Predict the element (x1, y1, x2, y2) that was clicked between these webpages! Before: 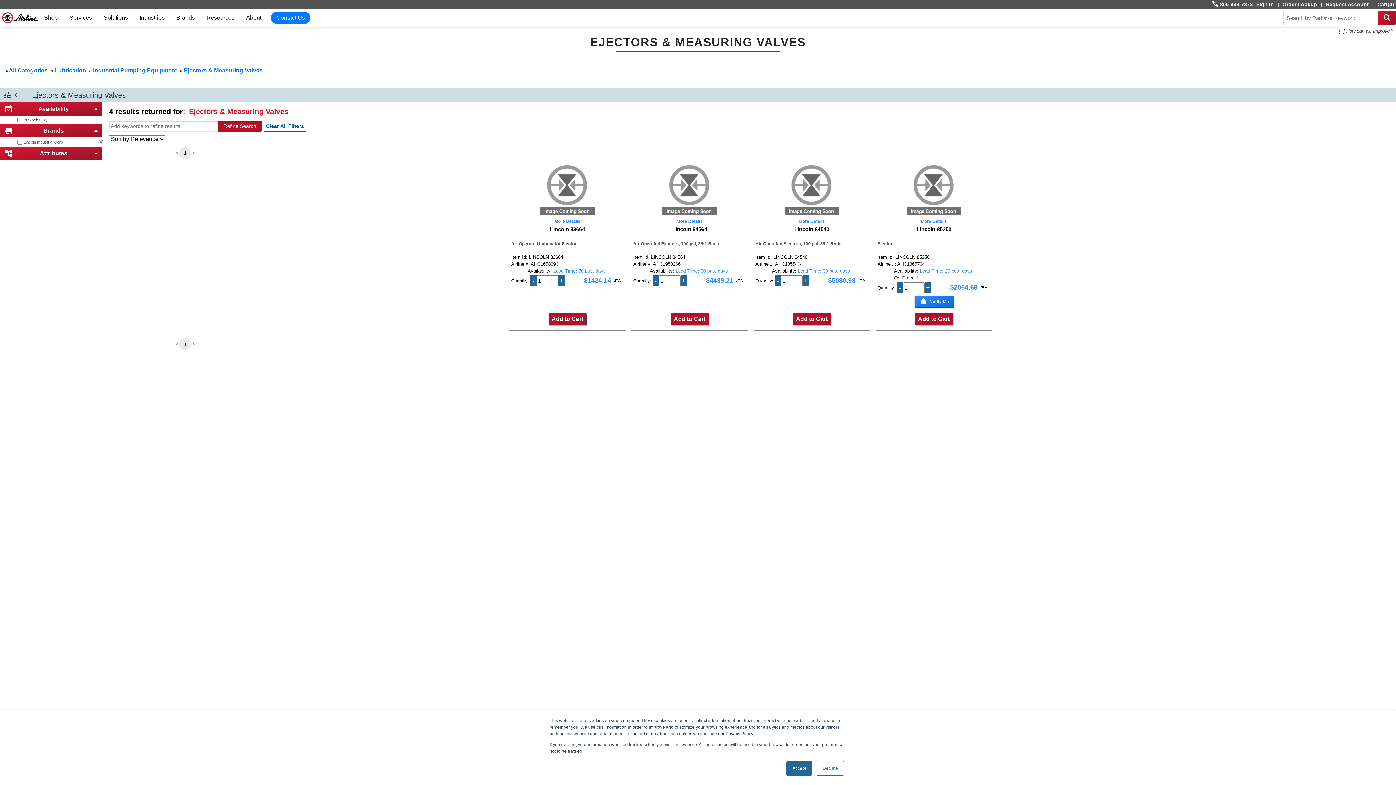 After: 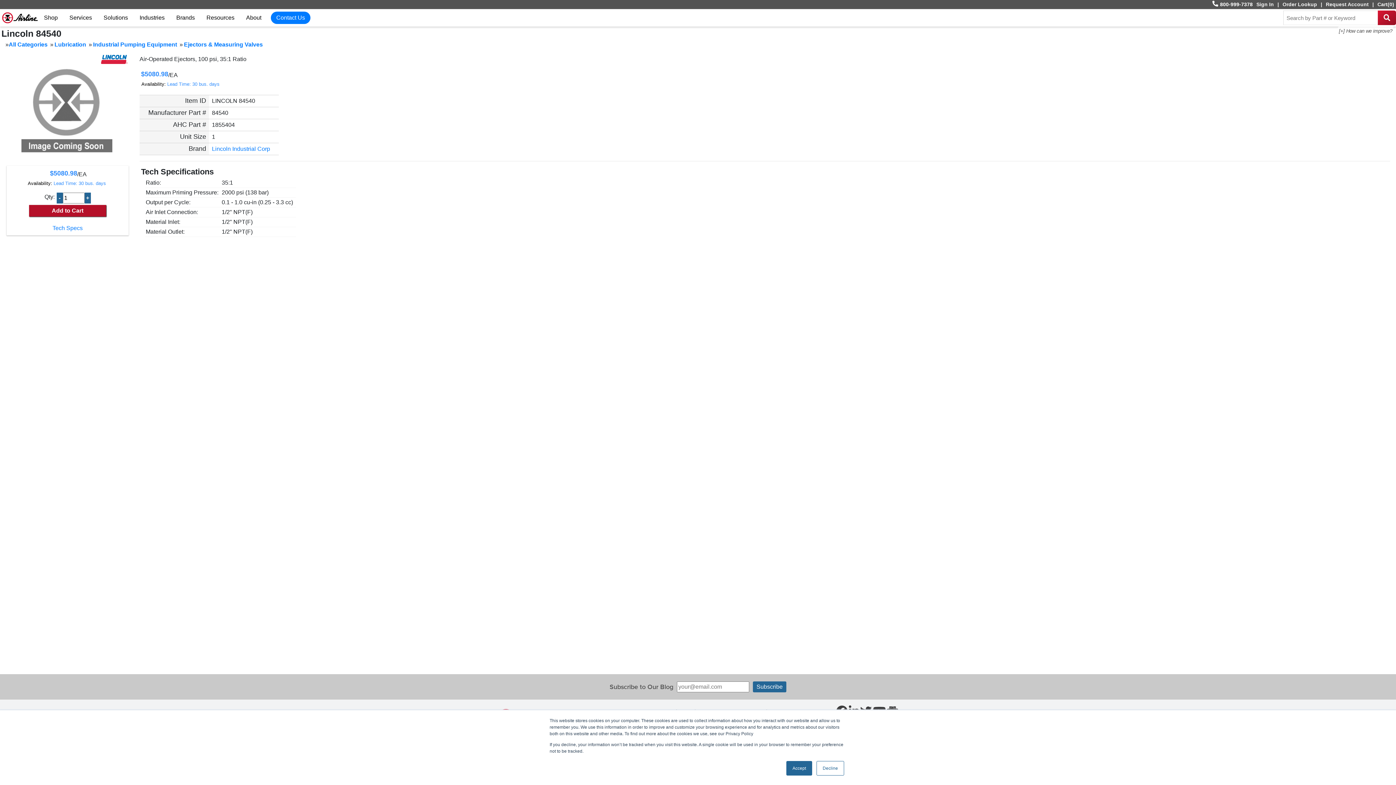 Action: label: Lincoln 84540 bbox: (794, 226, 829, 239)